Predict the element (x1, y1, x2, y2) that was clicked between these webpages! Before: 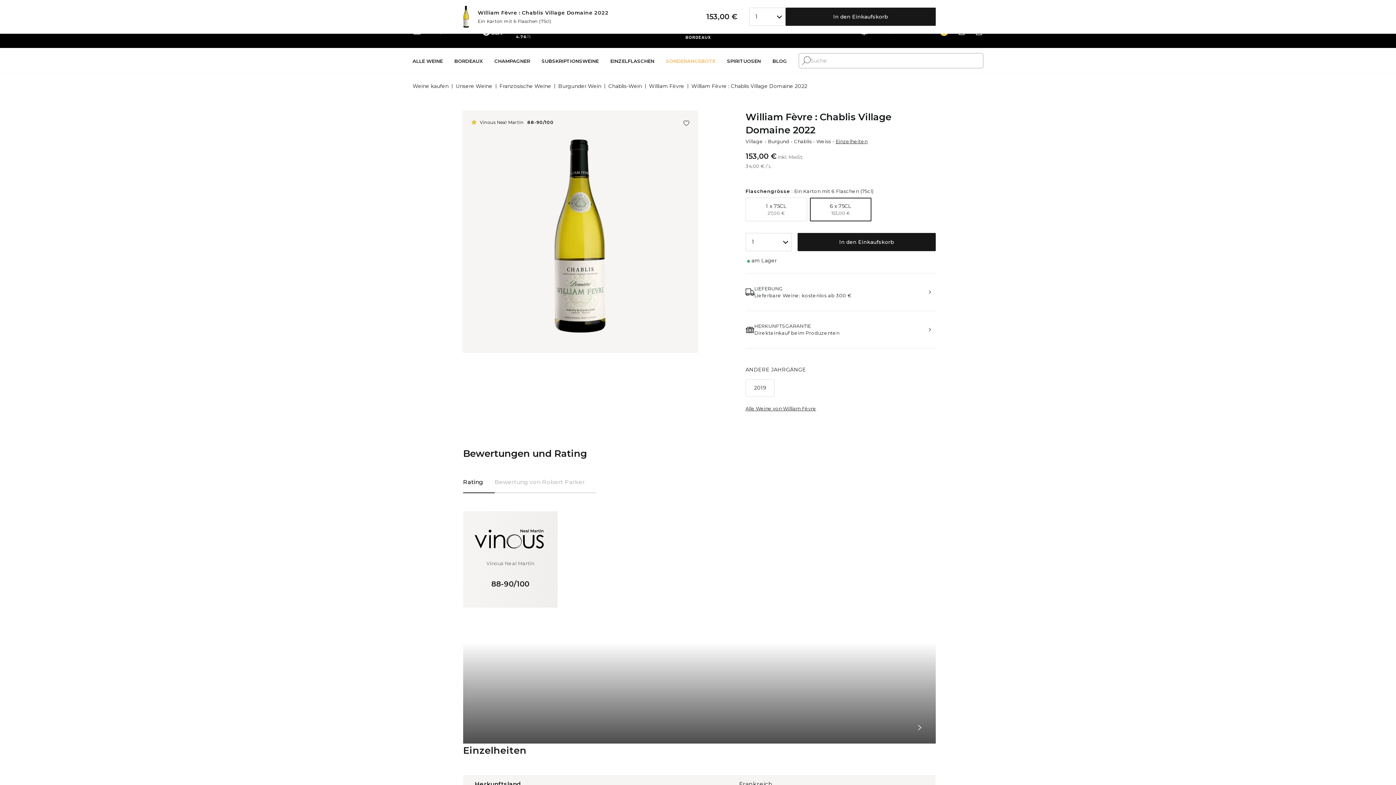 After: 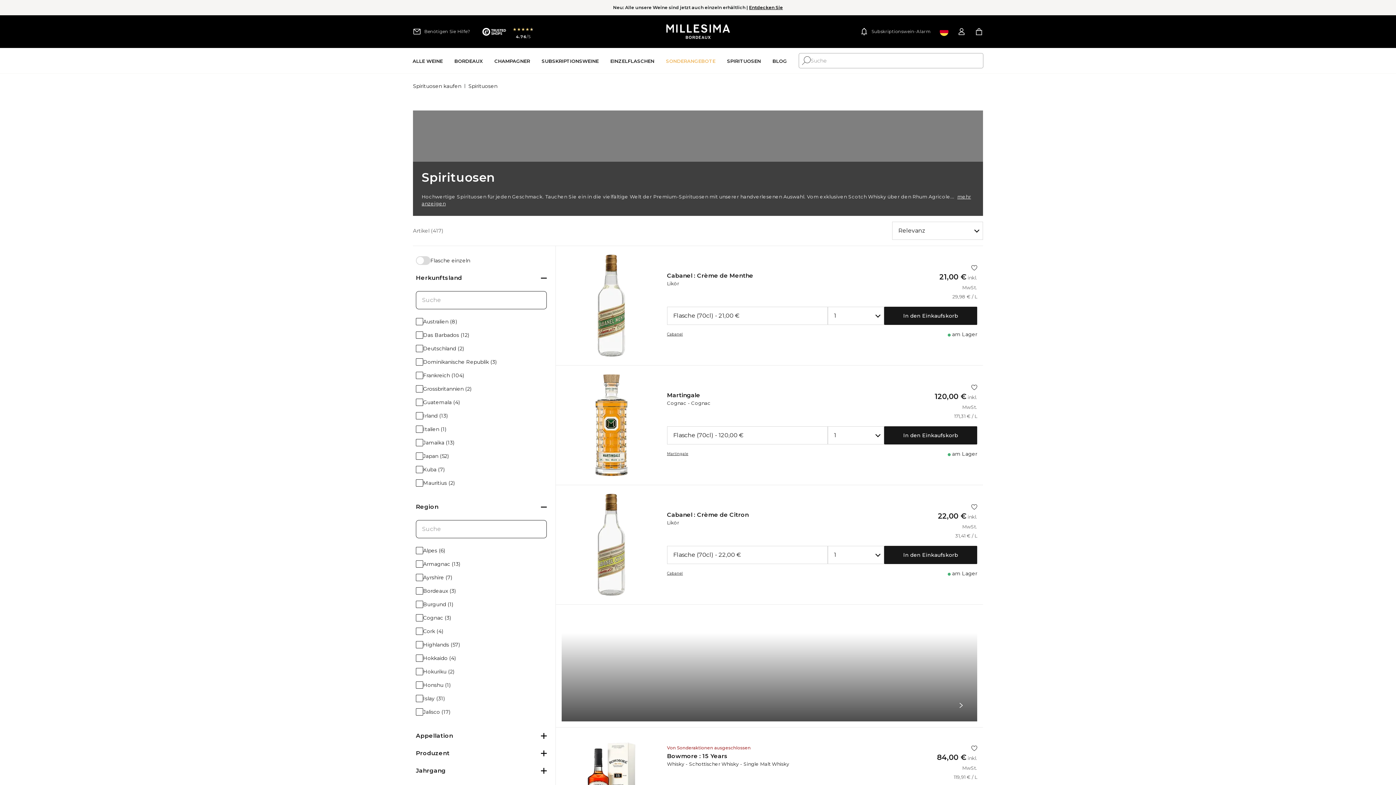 Action: label: Spirituosen bbox: (727, 47, 761, 74)